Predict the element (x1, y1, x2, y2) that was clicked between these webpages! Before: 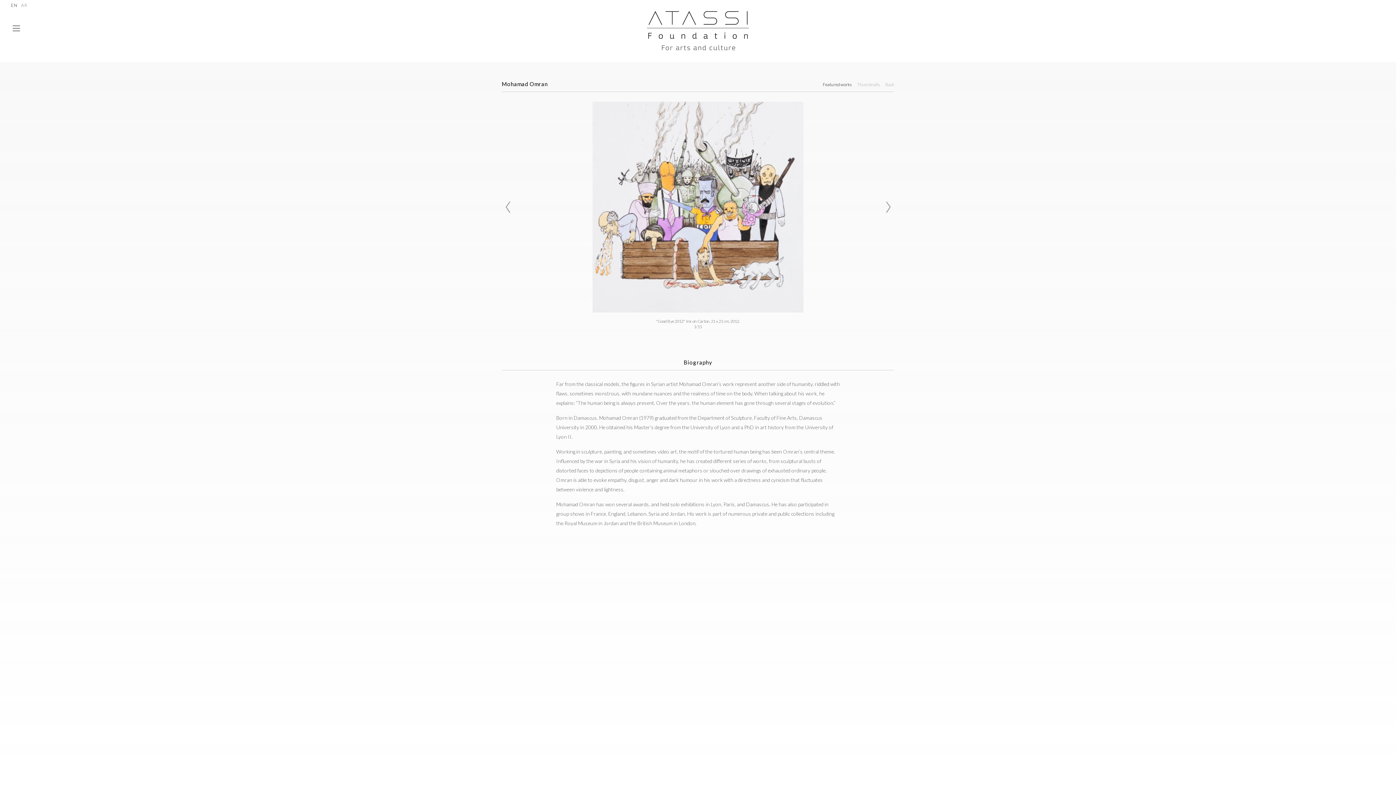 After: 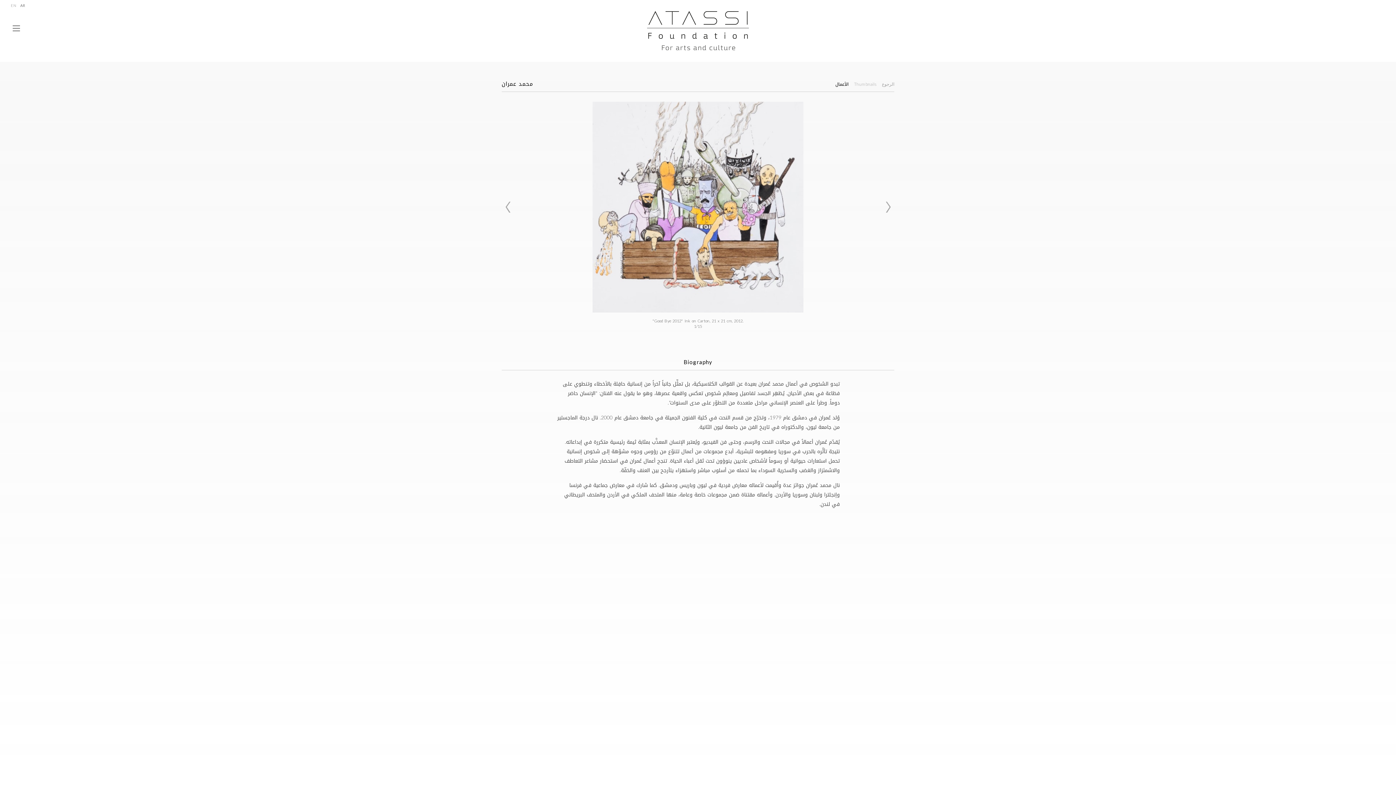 Action: bbox: (17, 3, 27, 8) label: AR